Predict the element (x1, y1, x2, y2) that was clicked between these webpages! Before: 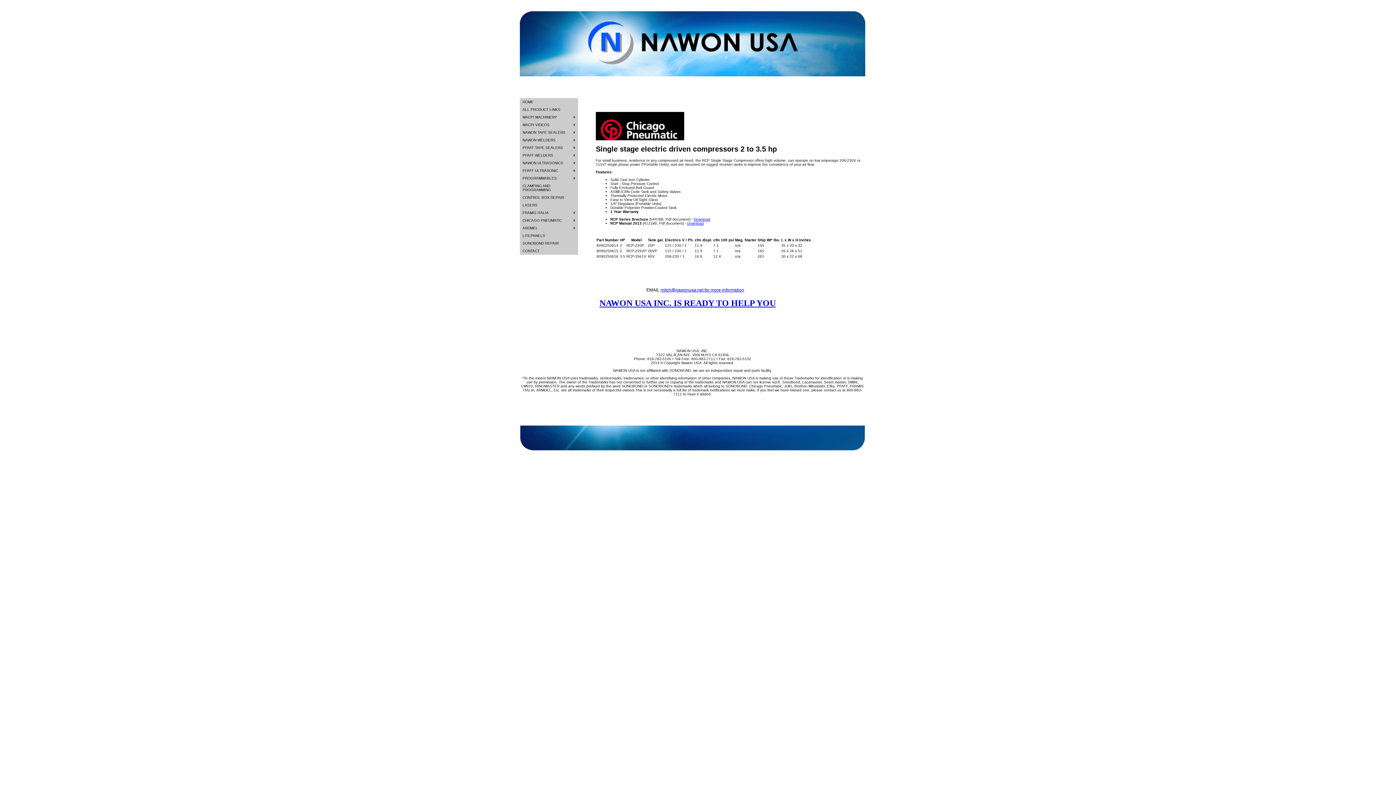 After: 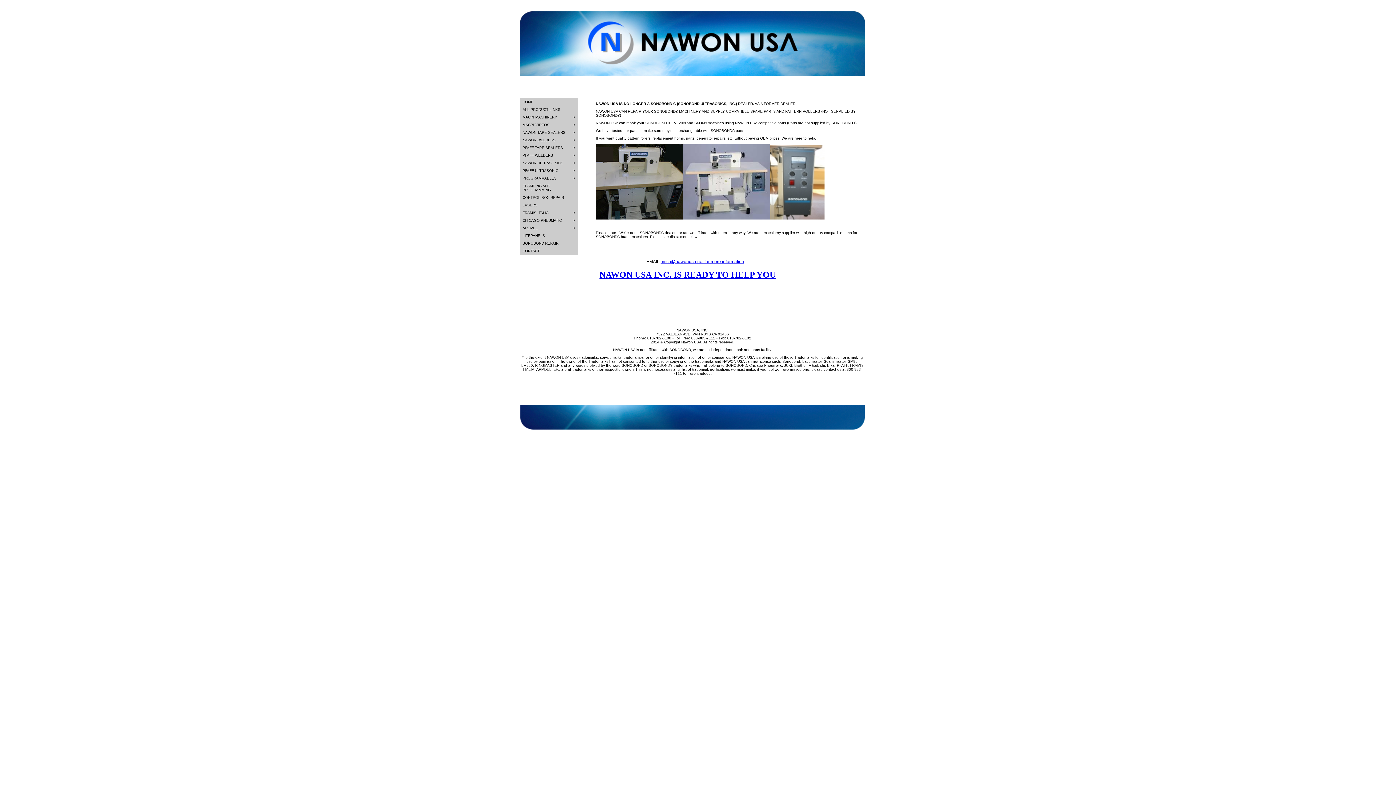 Action: label: SONOBOND REPAIR bbox: (520, 239, 578, 247)